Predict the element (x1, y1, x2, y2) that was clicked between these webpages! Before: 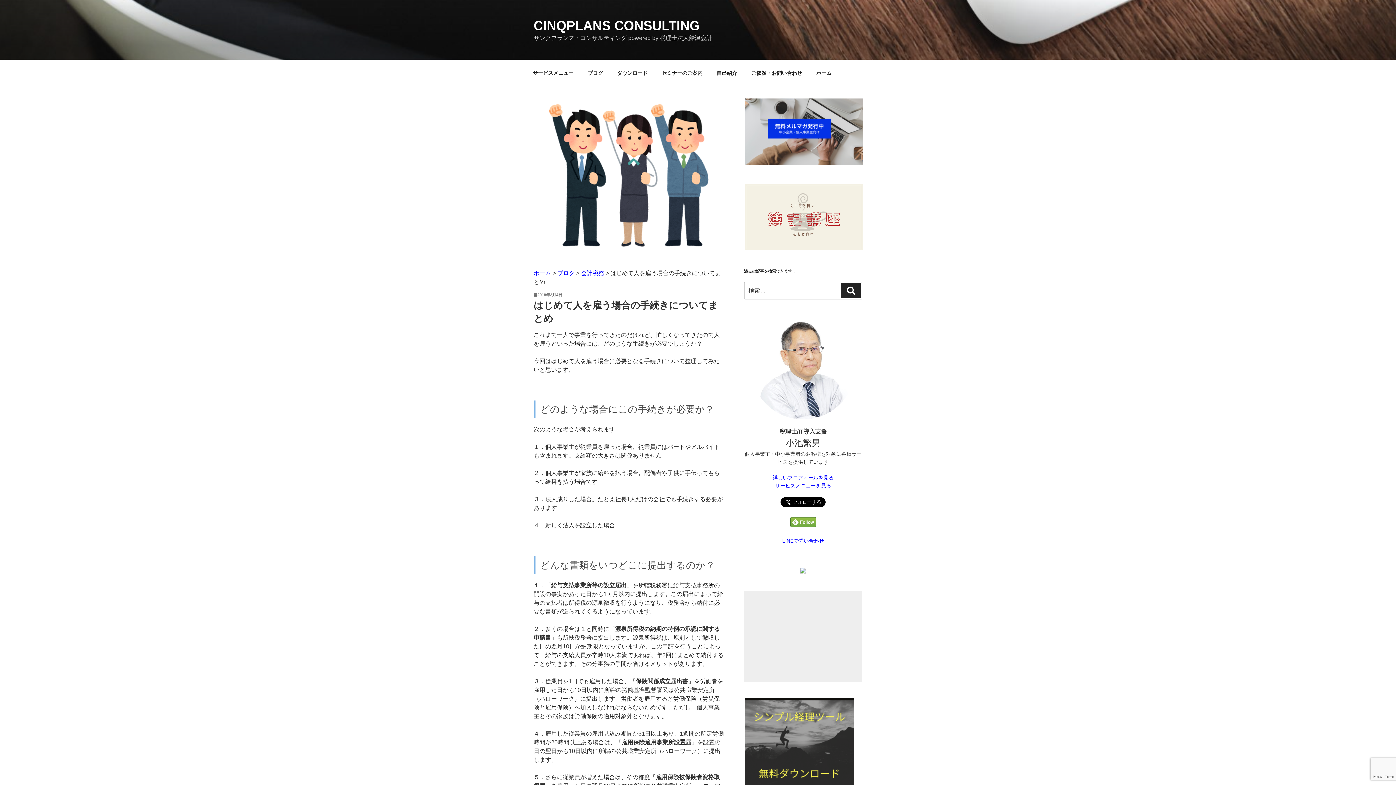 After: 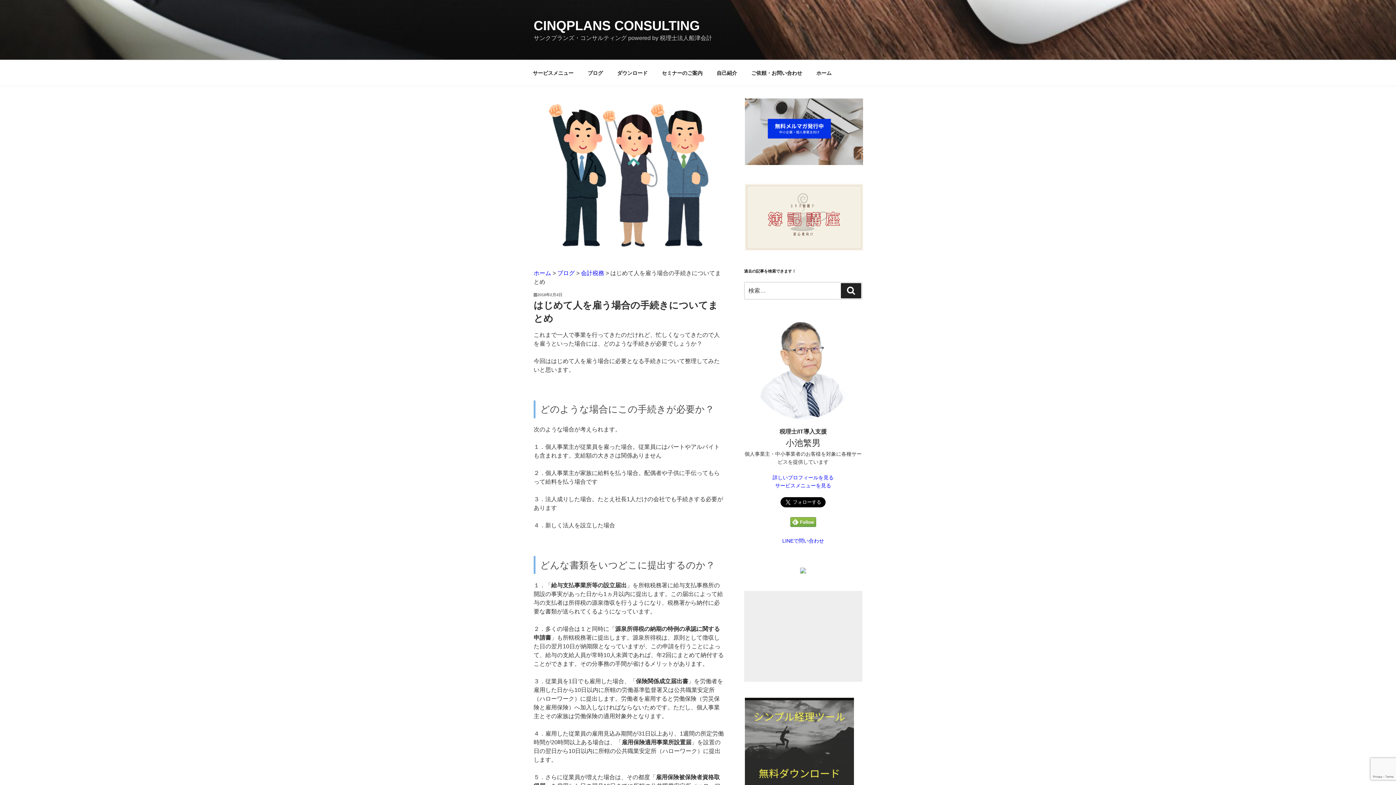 Action: bbox: (800, 568, 806, 574)